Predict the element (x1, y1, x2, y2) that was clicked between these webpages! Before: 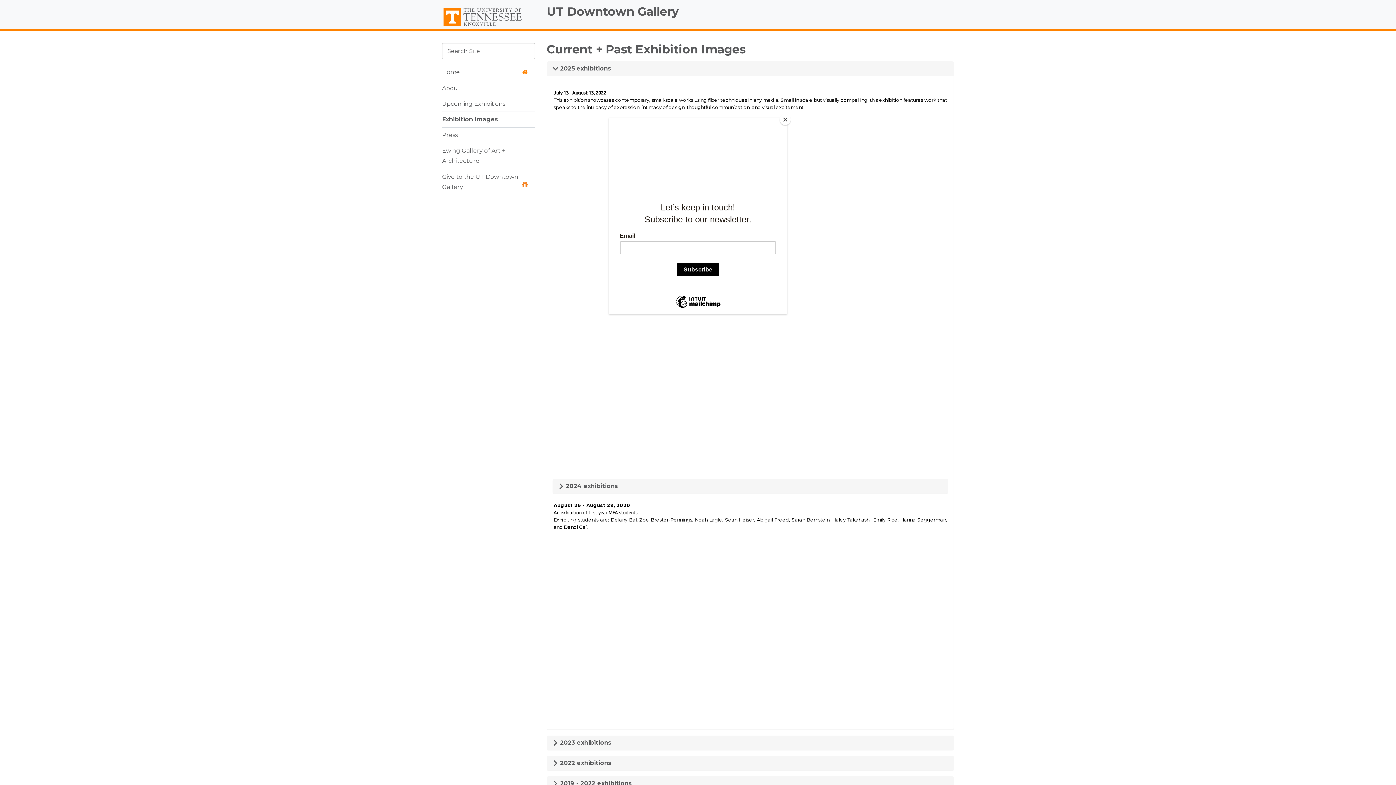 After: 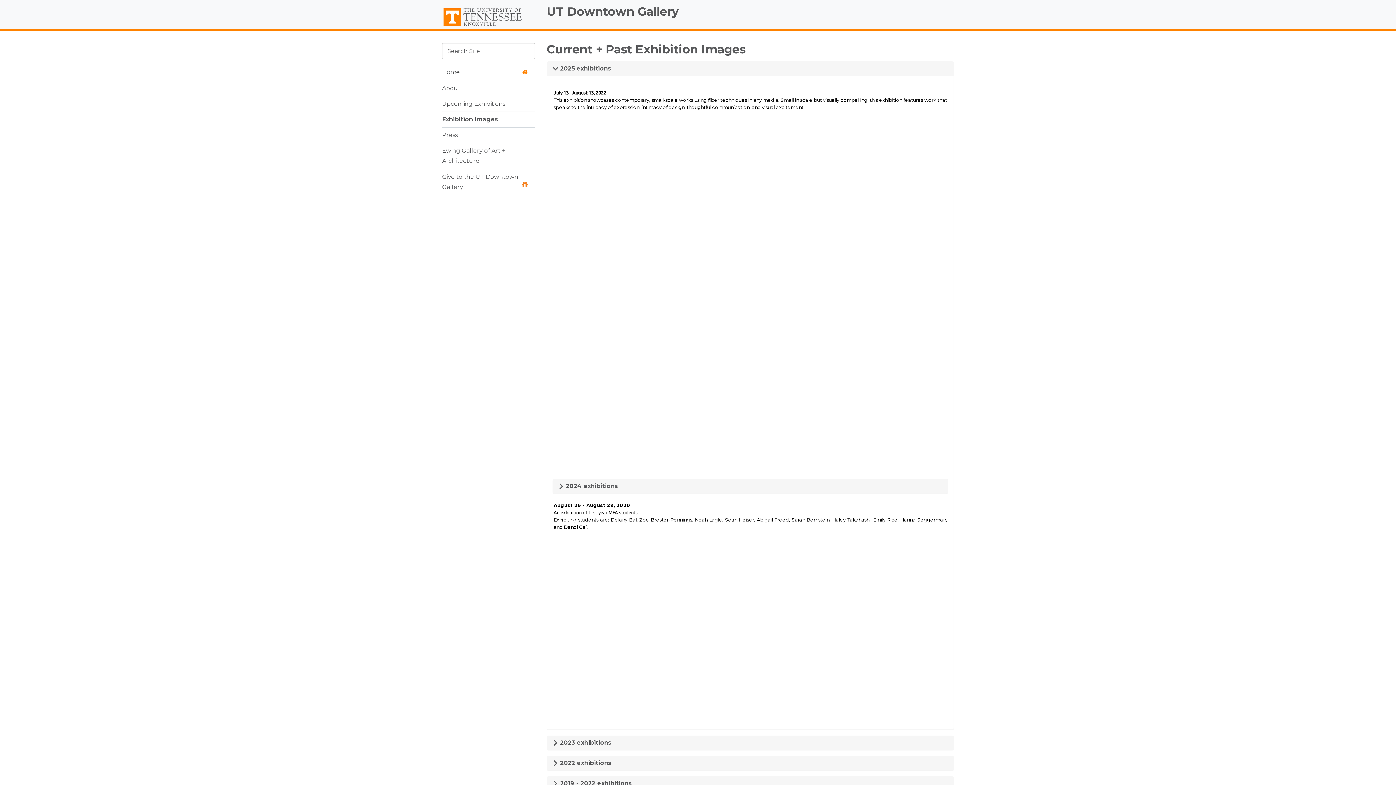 Action: label: Close bbox: (780, 114, 790, 125)